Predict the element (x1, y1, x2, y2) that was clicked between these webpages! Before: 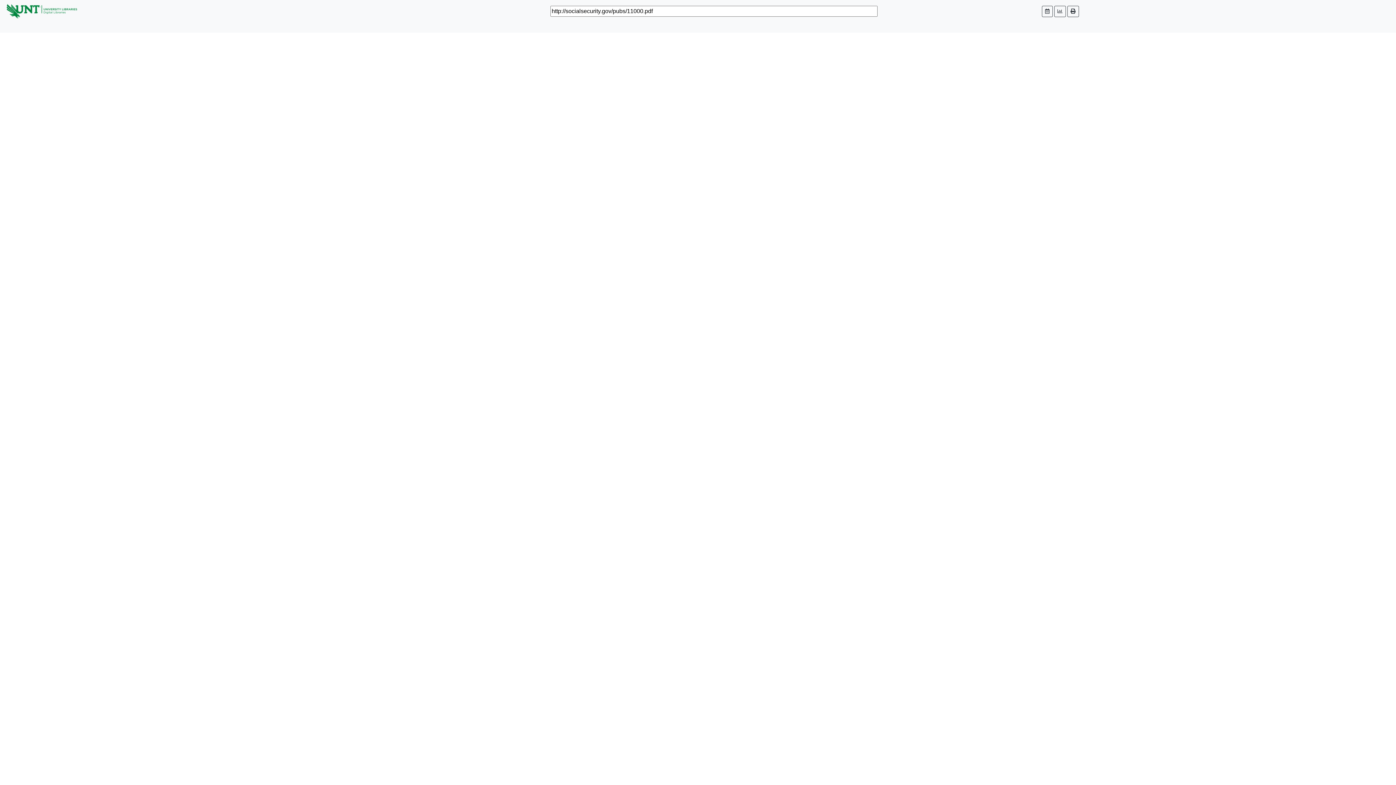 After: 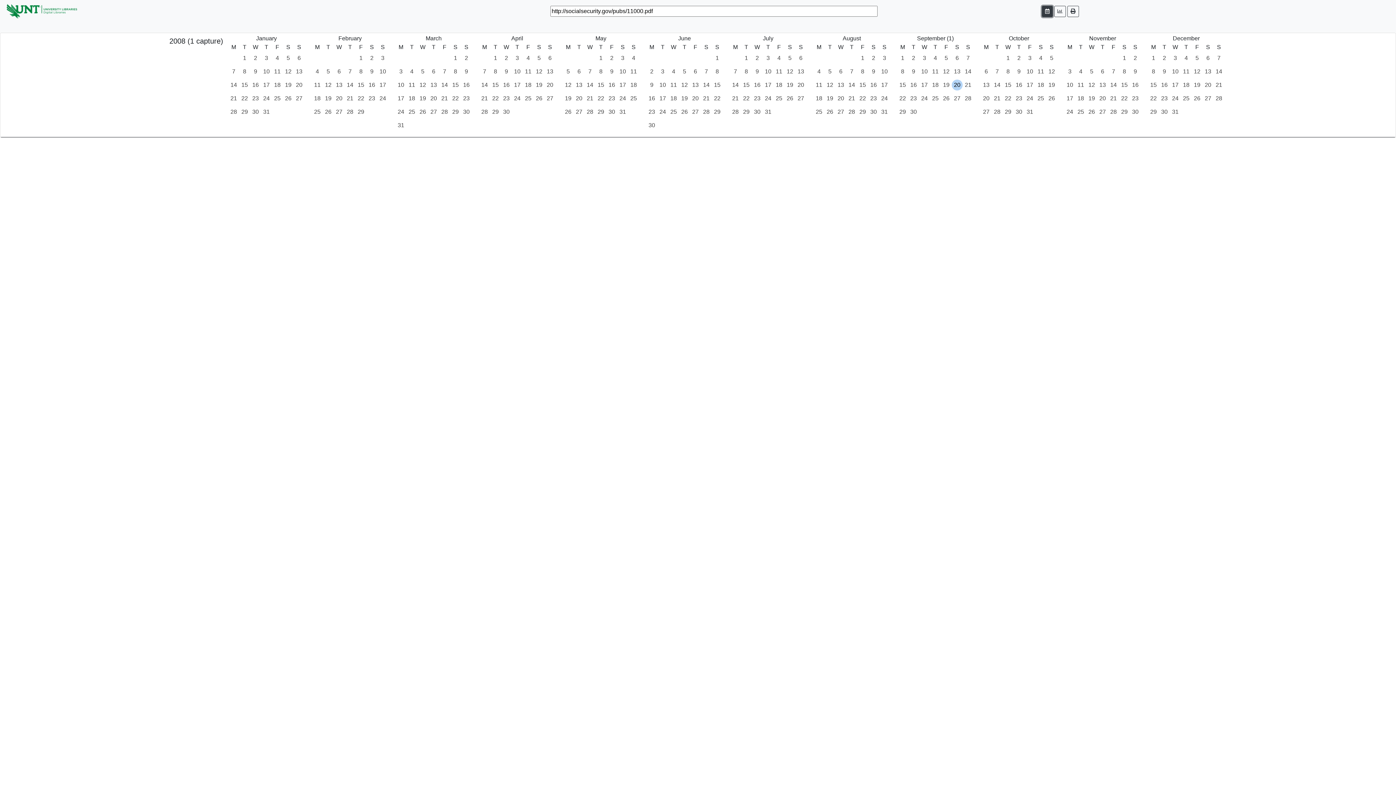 Action: bbox: (1042, 5, 1053, 16)